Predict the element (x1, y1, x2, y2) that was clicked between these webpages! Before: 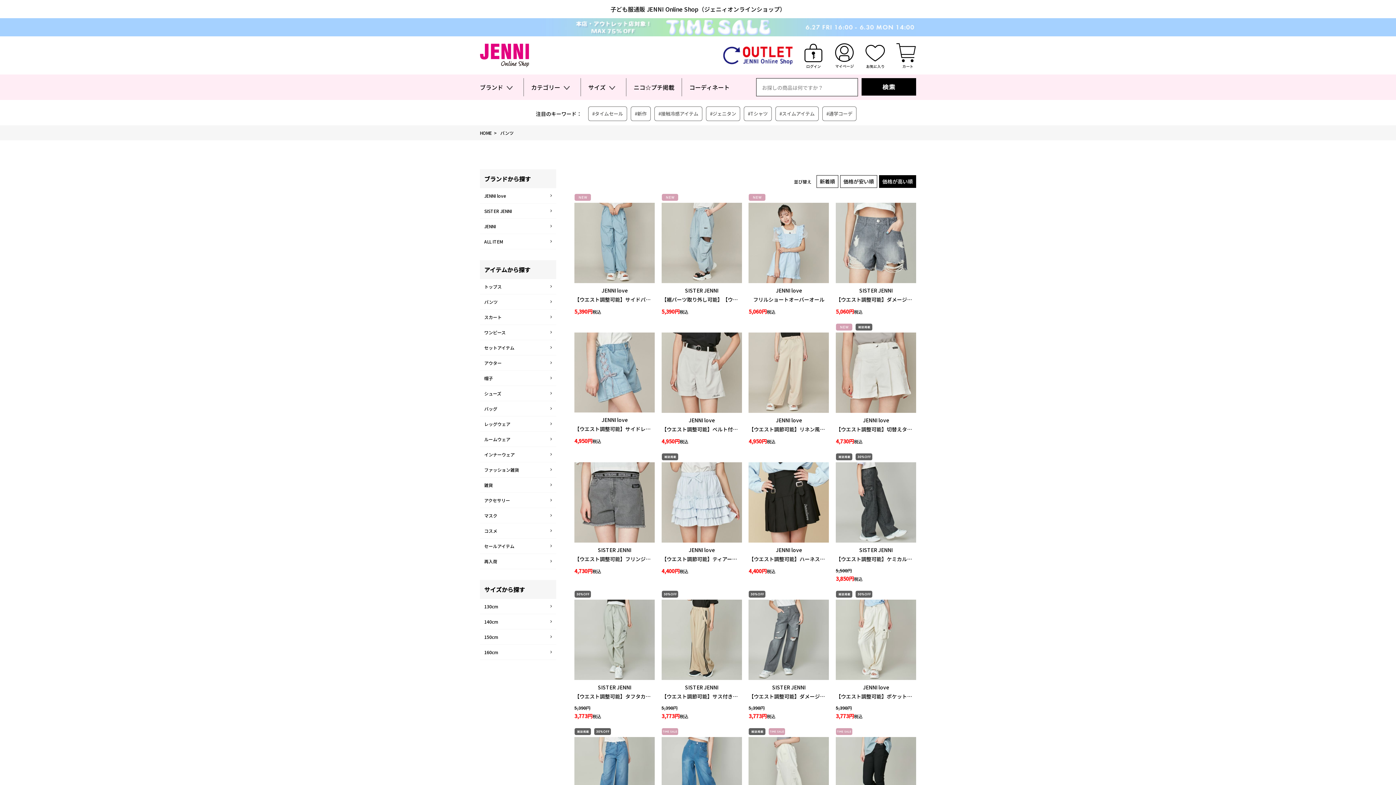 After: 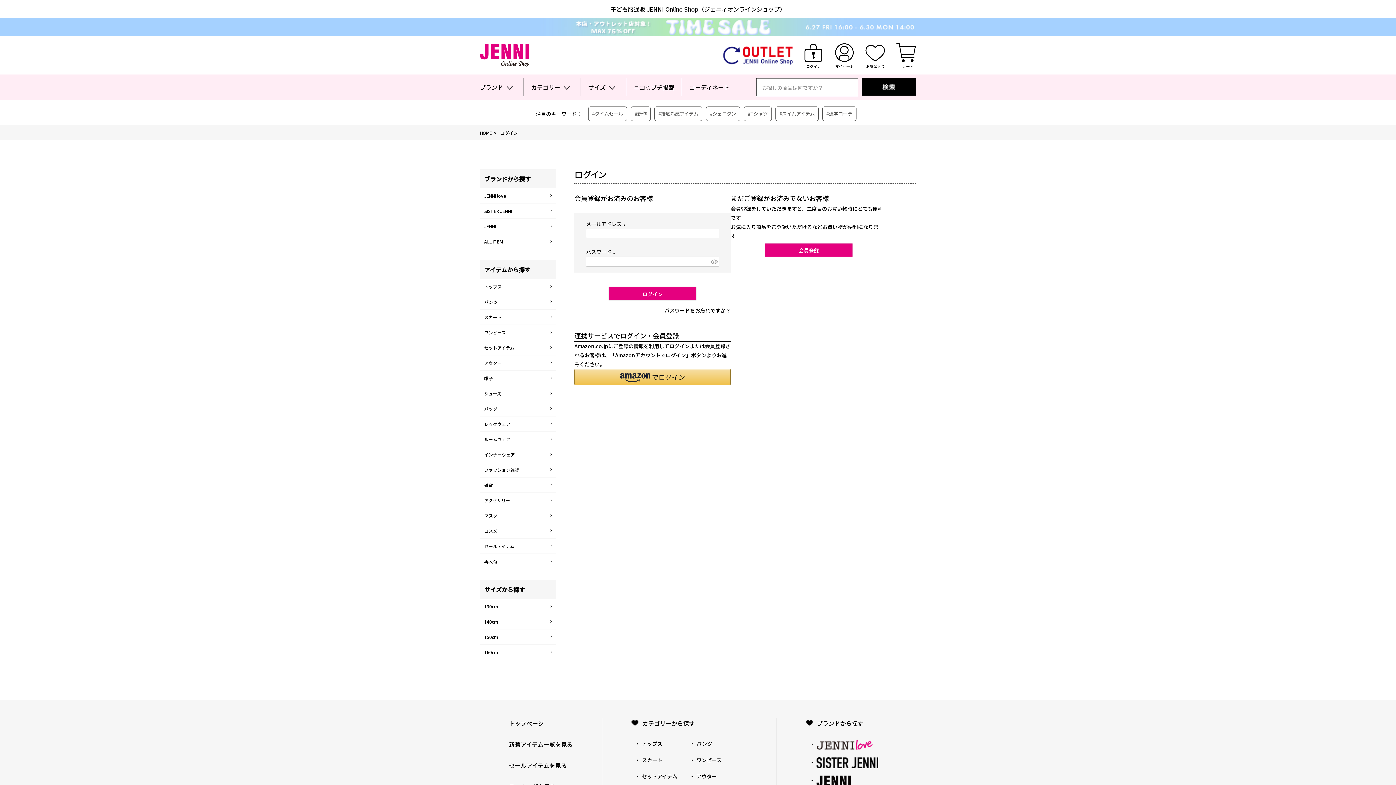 Action: bbox: (834, 51, 854, 58)